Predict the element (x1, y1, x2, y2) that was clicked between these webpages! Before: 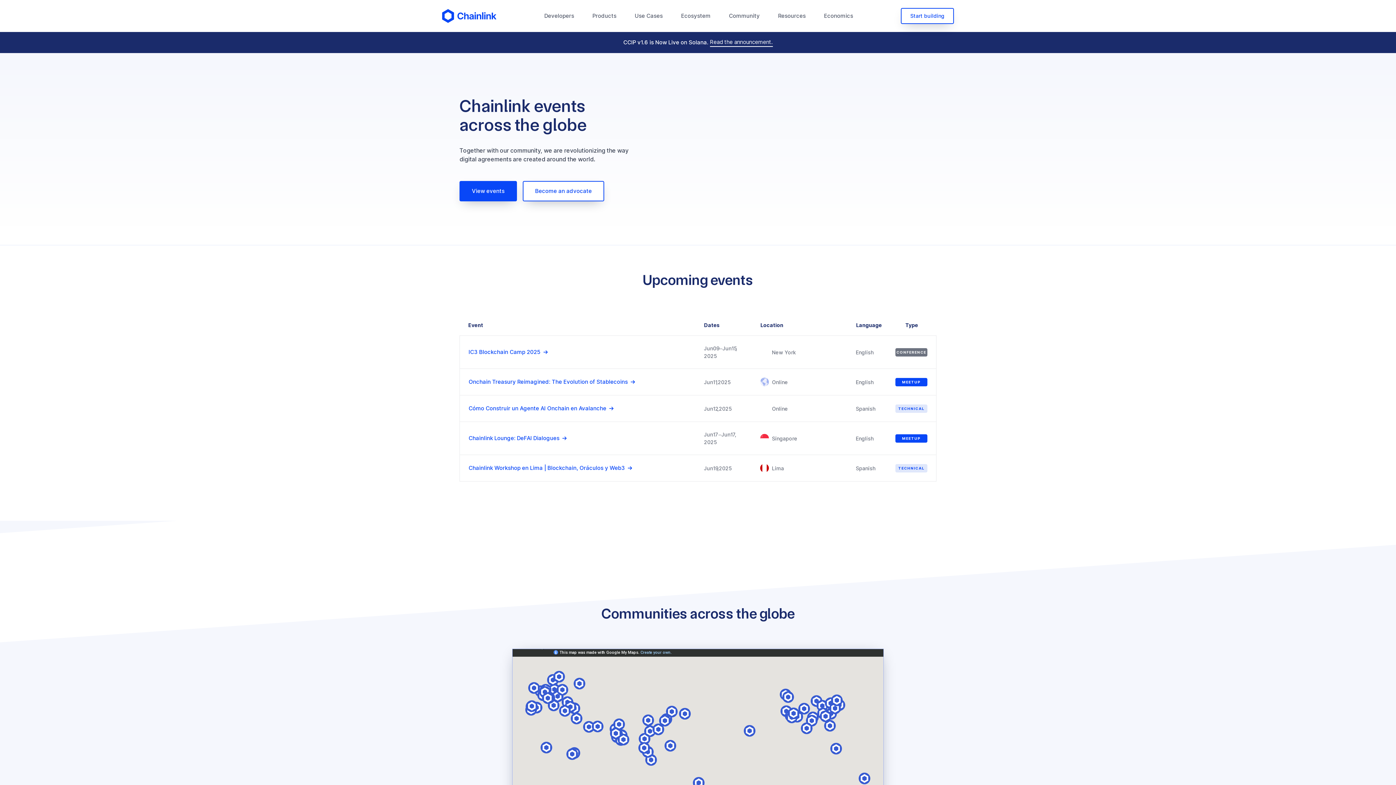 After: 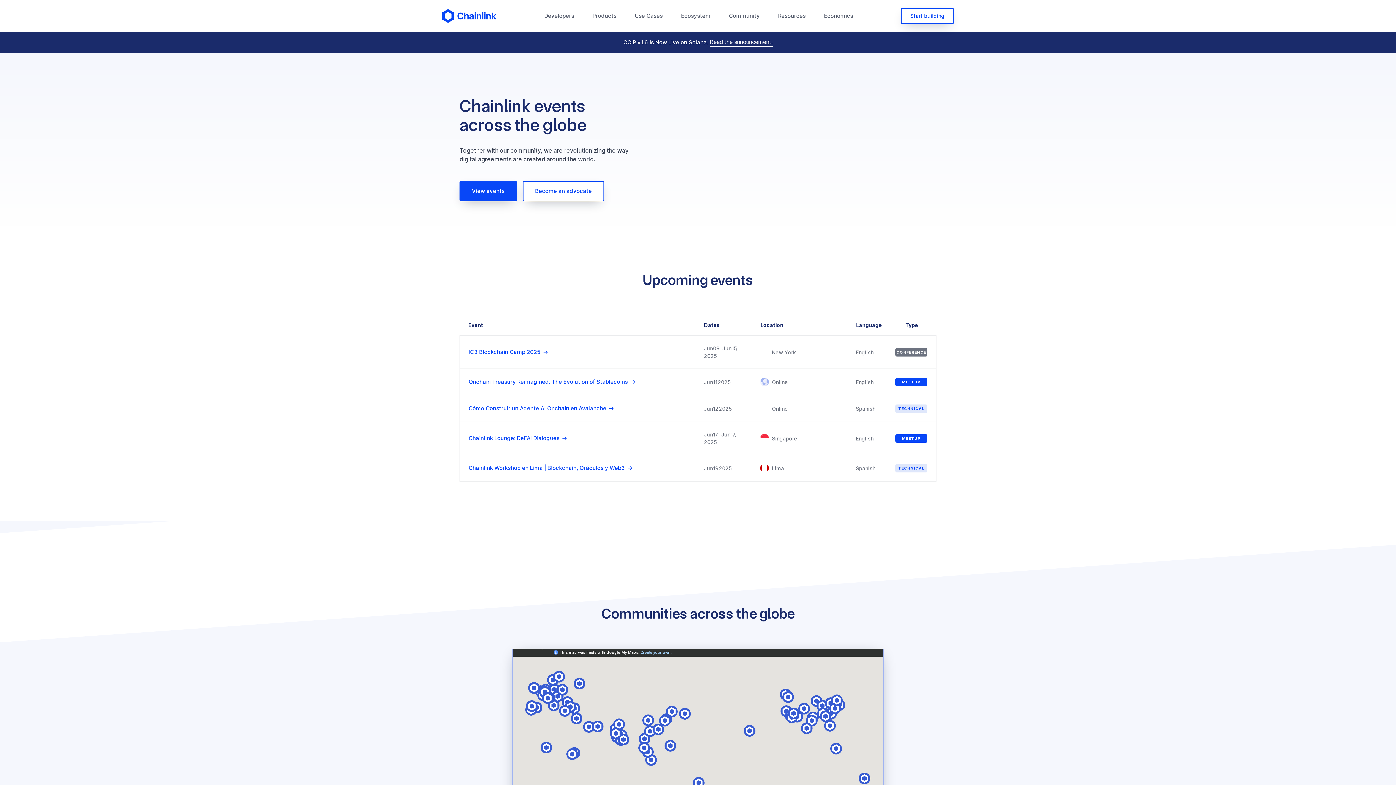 Action: bbox: (773, 0, 810, 32) label: Resources